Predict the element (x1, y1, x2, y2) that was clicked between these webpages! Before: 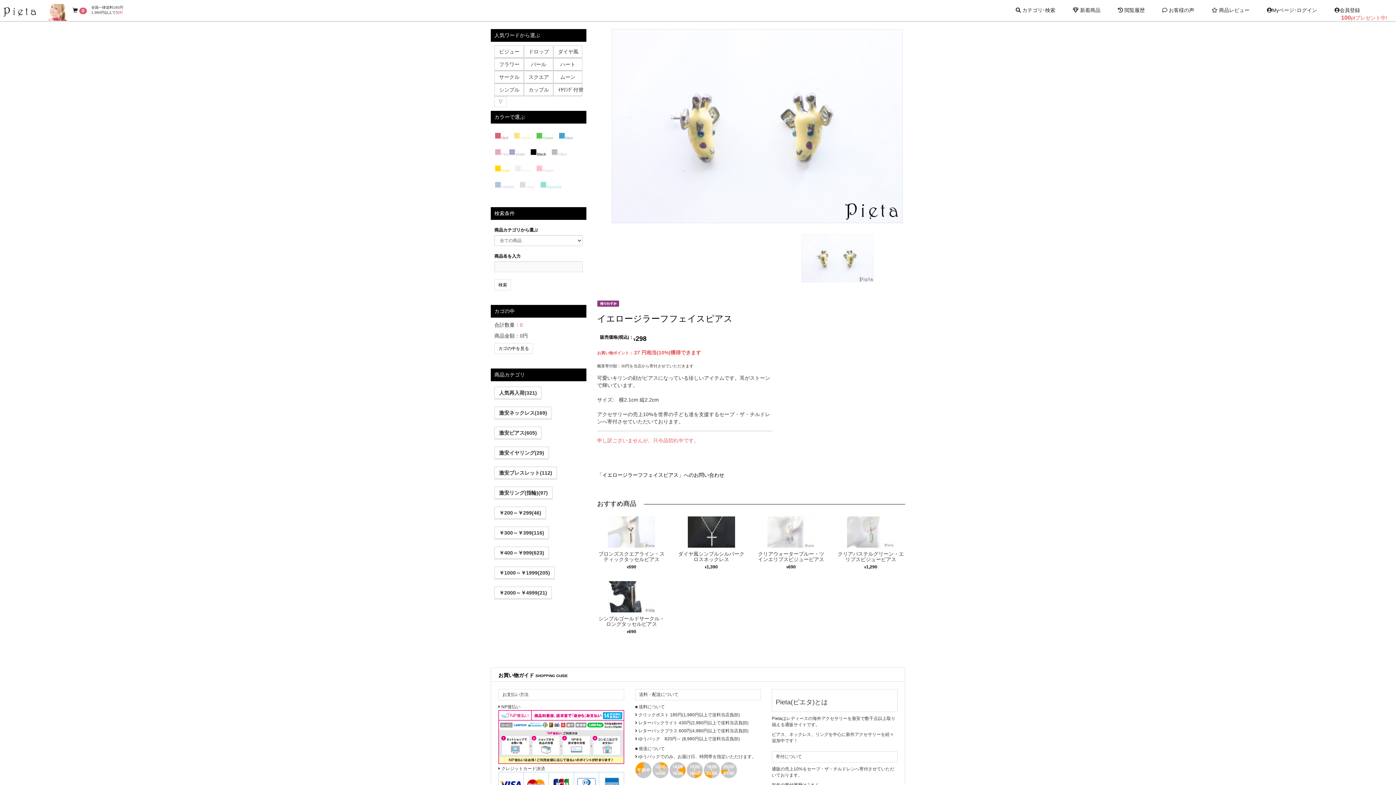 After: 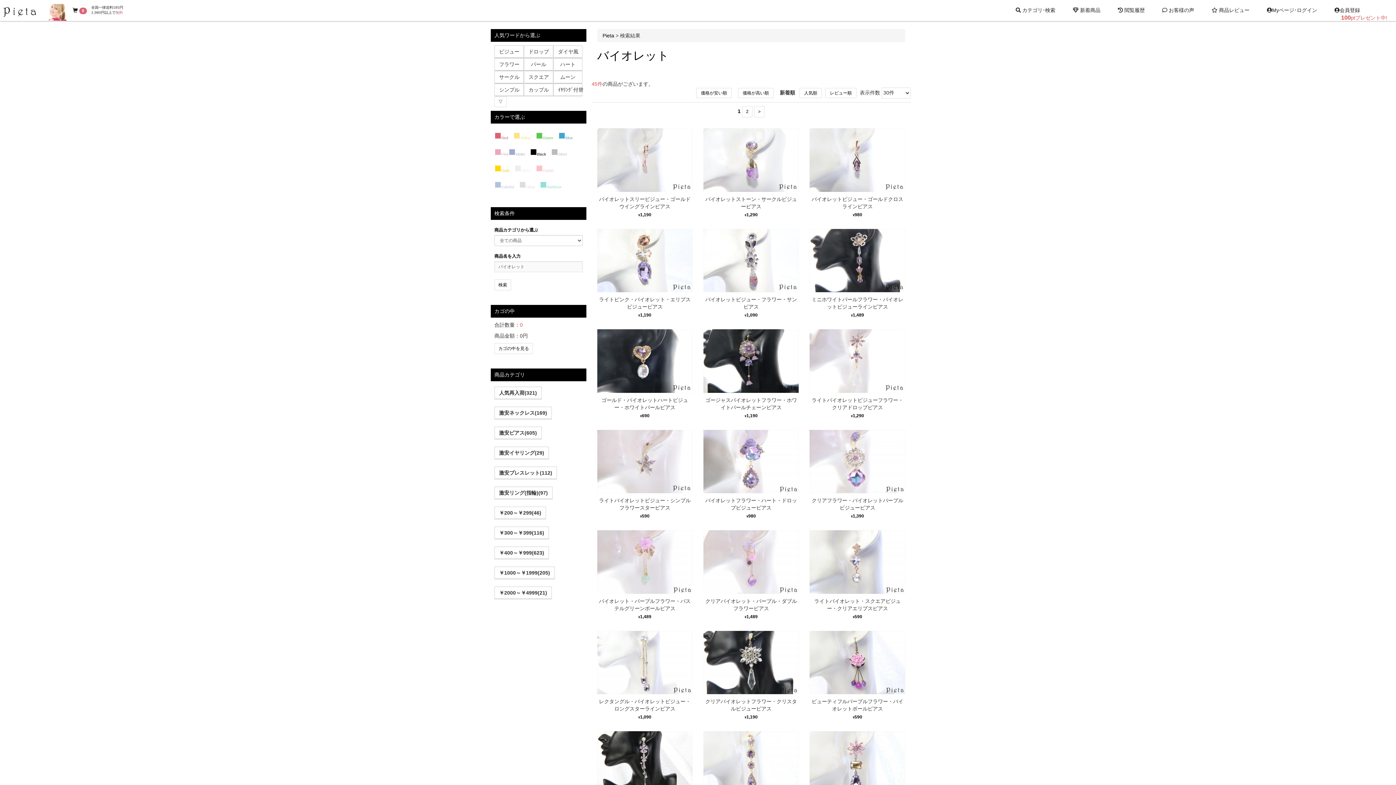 Action: label: ■Violet　 bbox: (508, 150, 530, 156)